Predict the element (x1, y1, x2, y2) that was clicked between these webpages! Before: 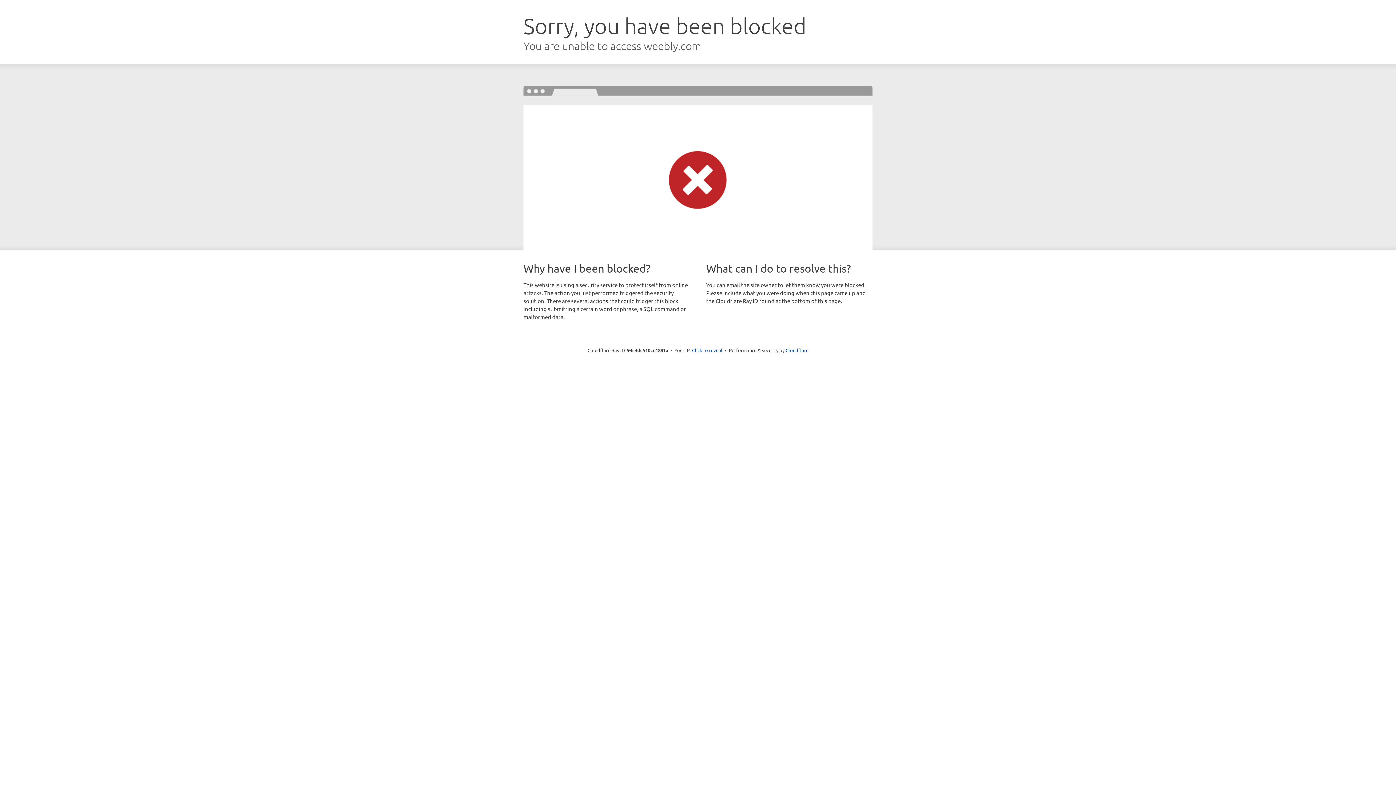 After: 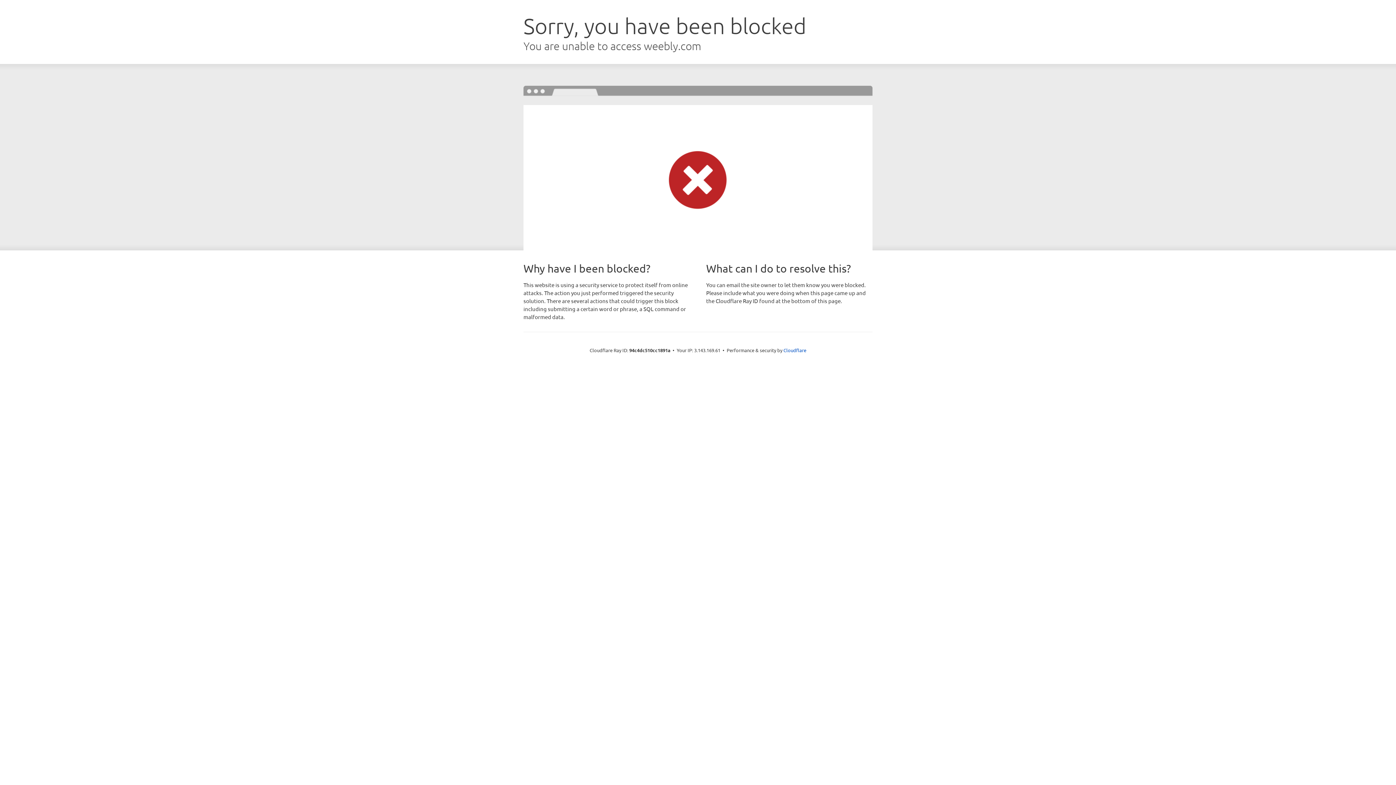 Action: bbox: (692, 346, 722, 353) label: Click to reveal